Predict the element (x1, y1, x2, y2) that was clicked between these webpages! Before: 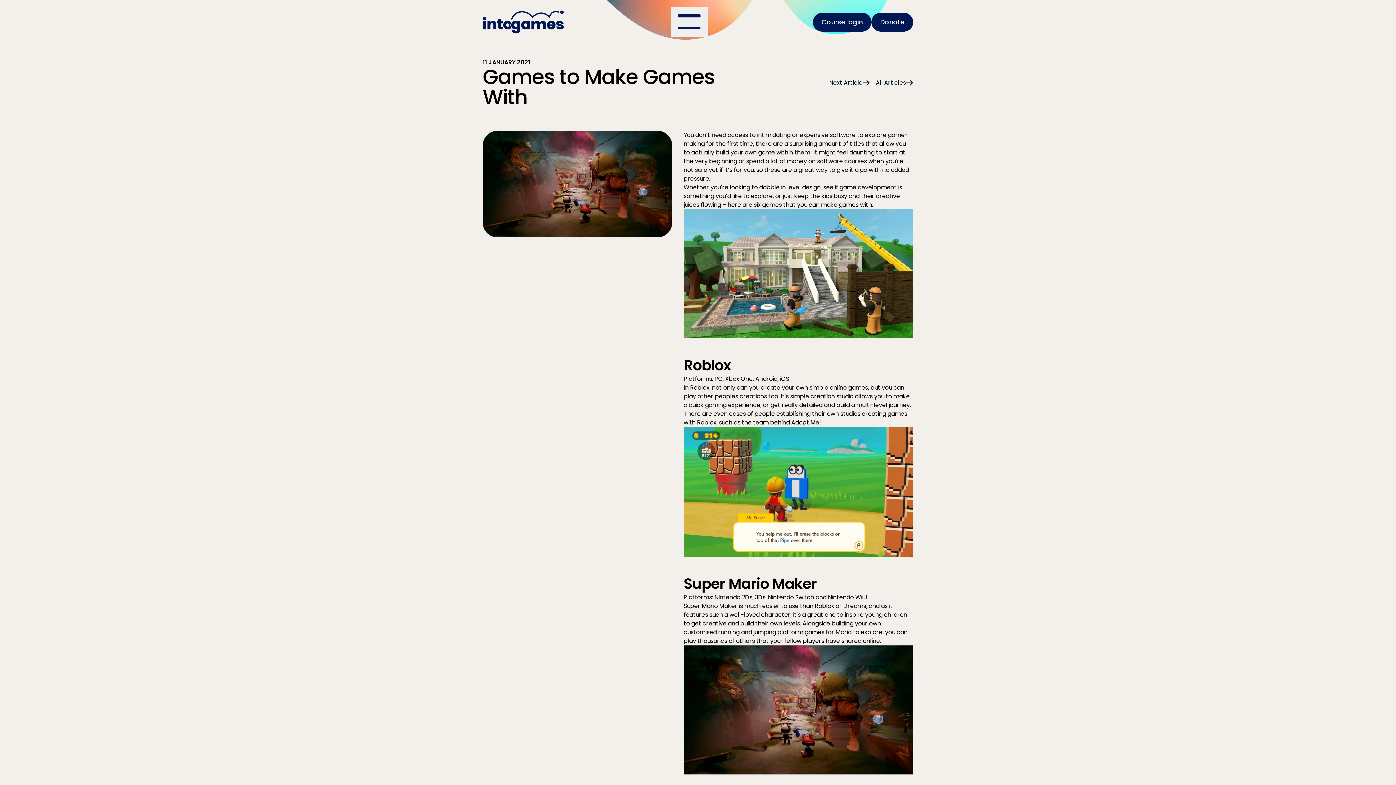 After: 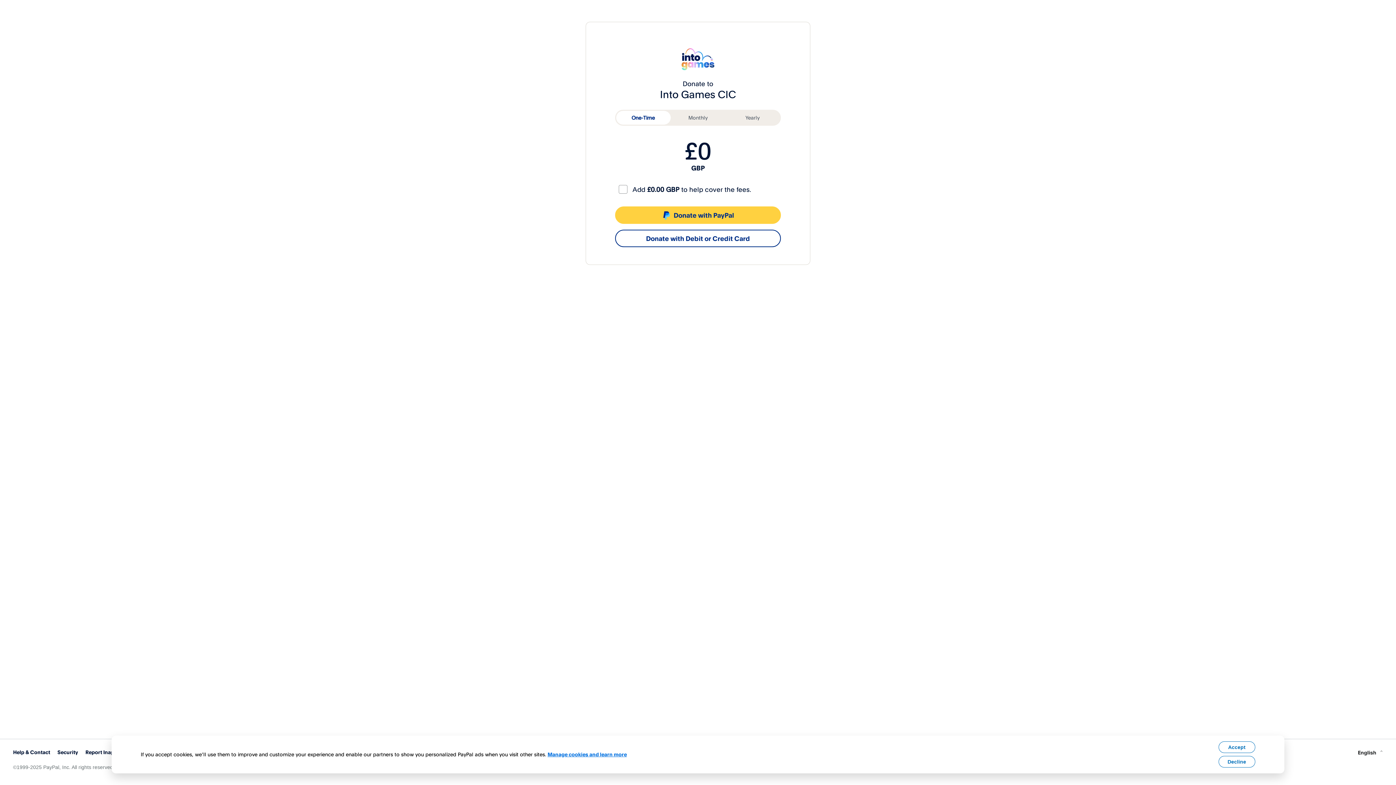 Action: label: Donate bbox: (871, 12, 913, 31)